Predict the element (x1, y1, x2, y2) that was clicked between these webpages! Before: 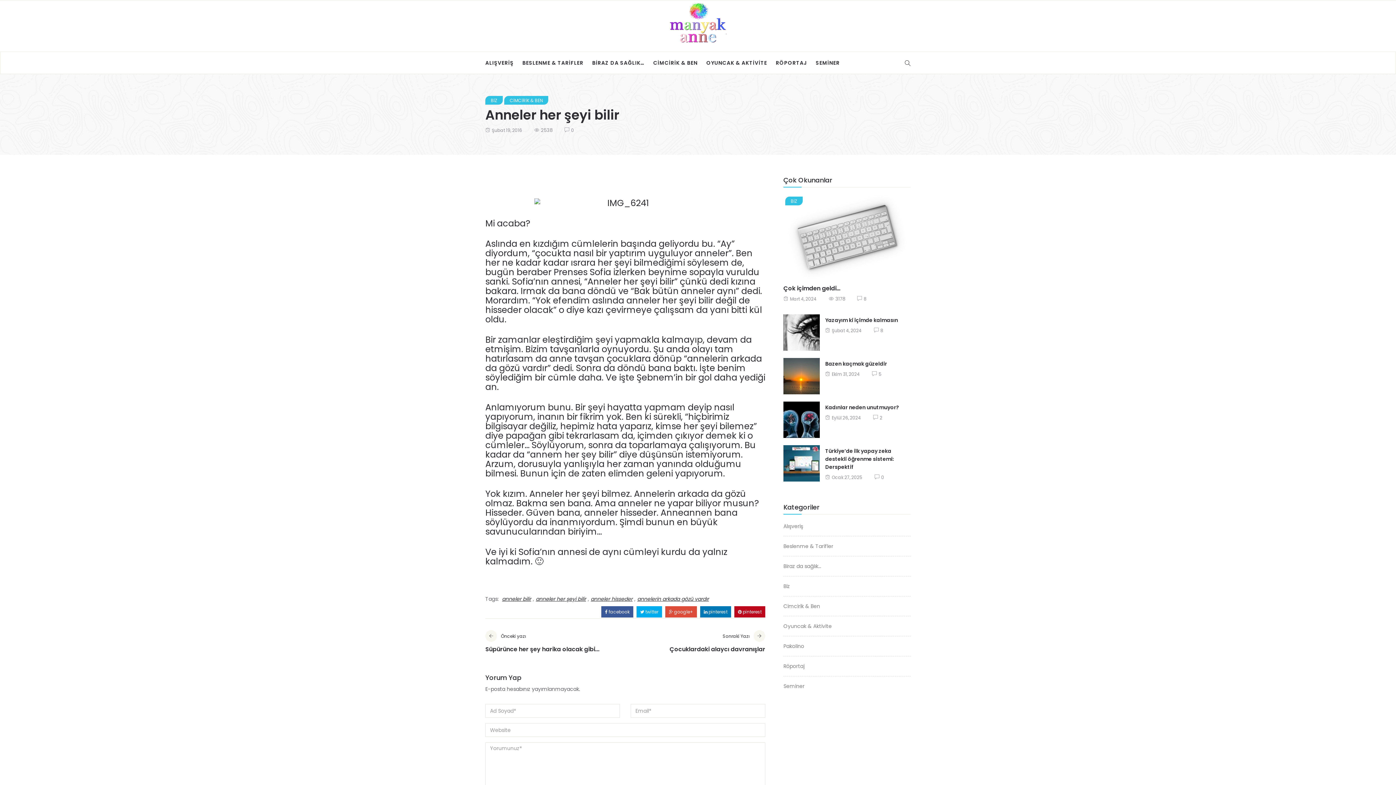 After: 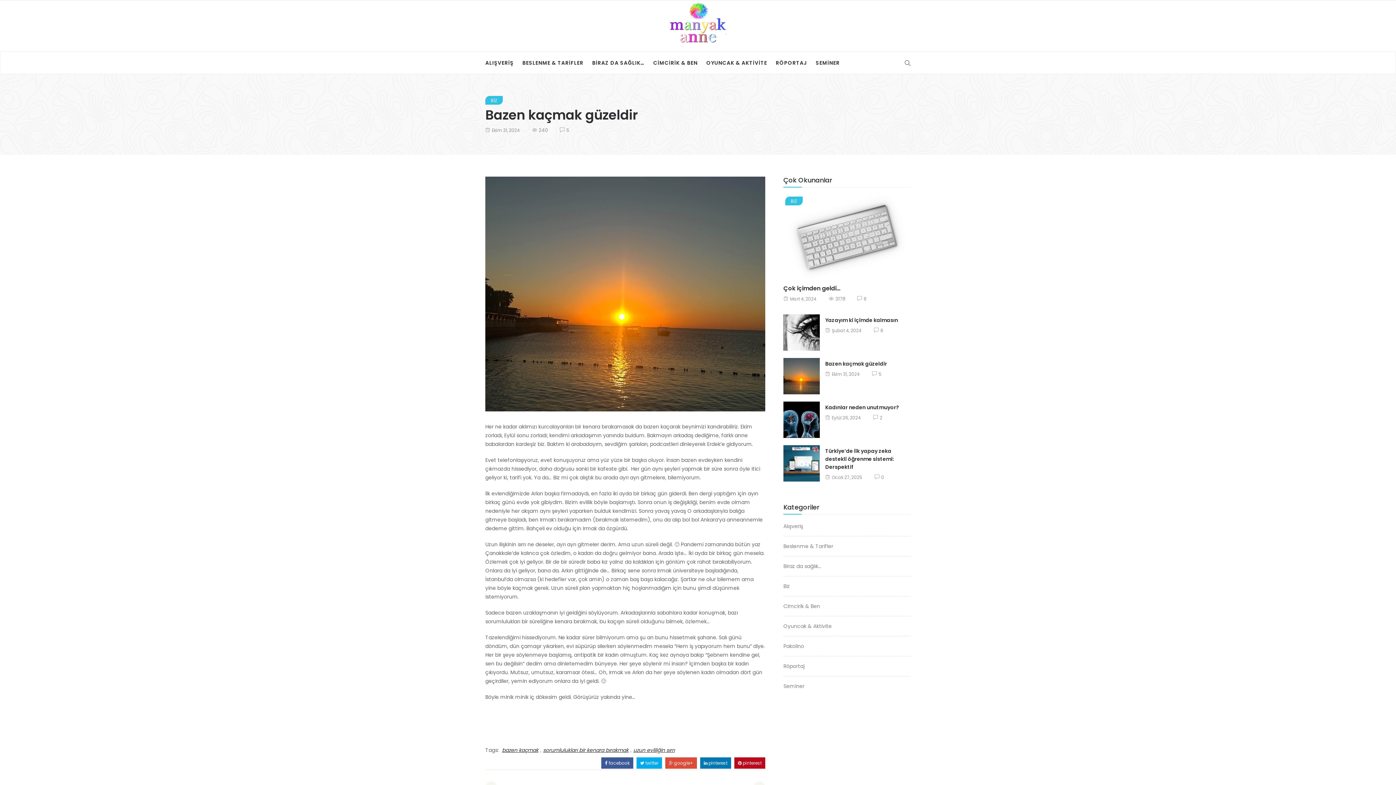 Action: bbox: (825, 360, 887, 367) label: Bazen kaçmak güzeldir